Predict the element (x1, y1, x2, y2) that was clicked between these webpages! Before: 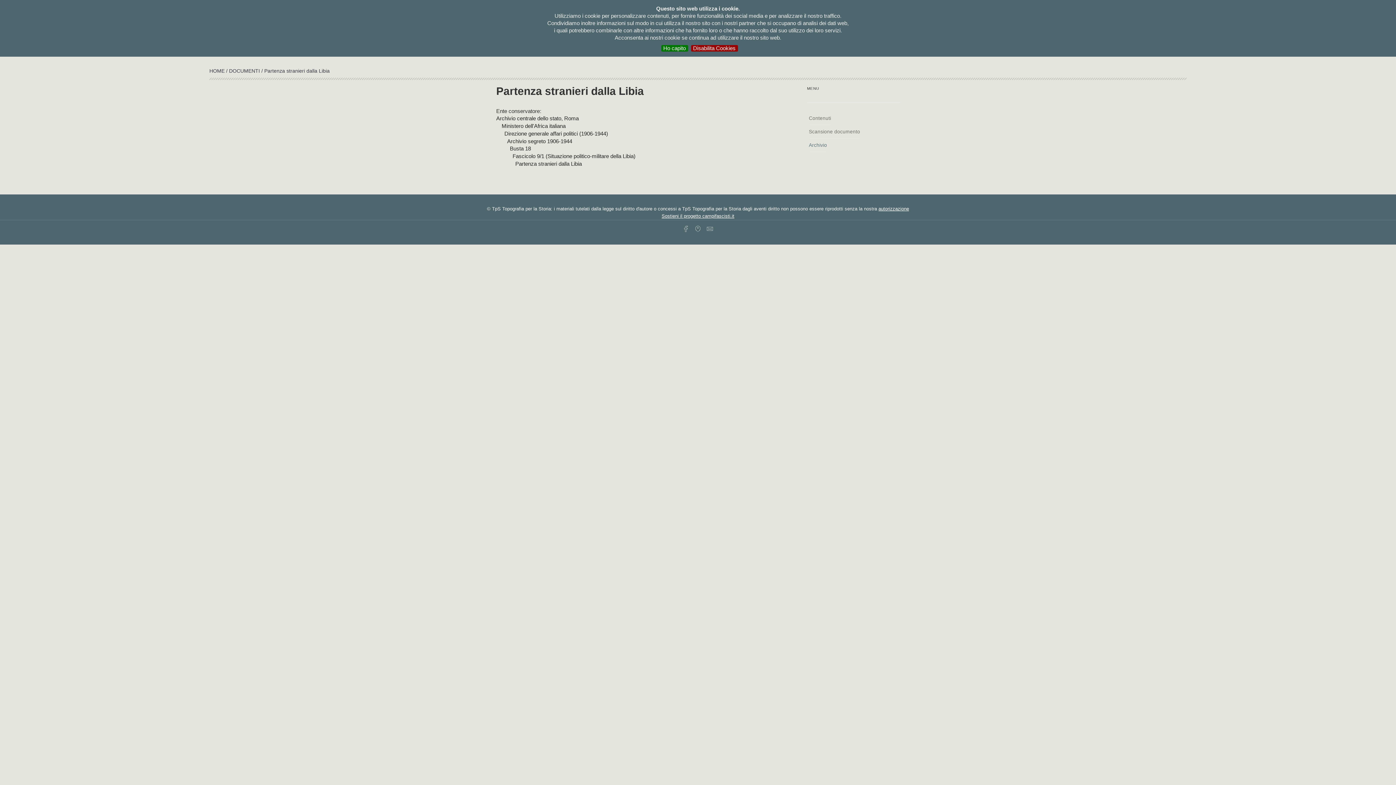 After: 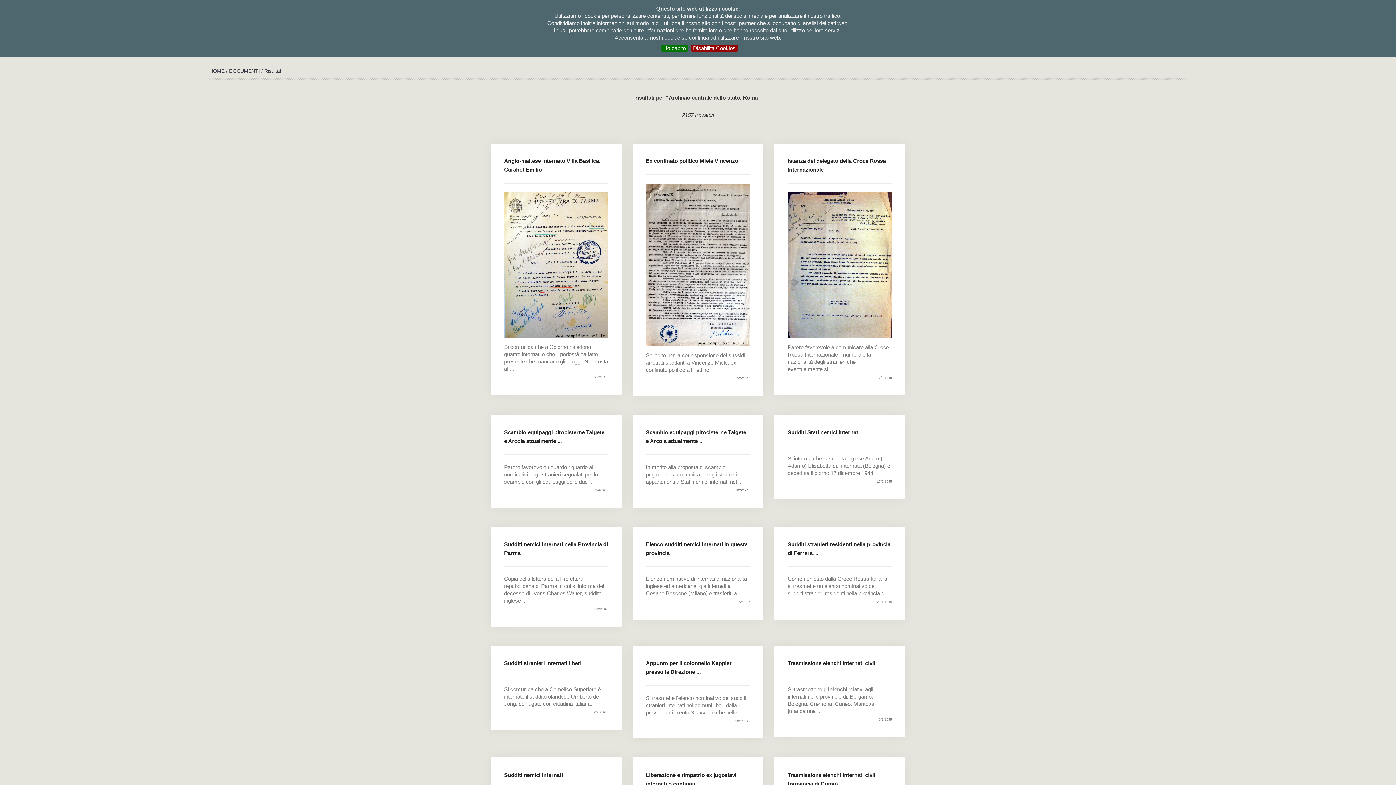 Action: label: Archivio centrale dello stato, Roma bbox: (496, 115, 578, 121)